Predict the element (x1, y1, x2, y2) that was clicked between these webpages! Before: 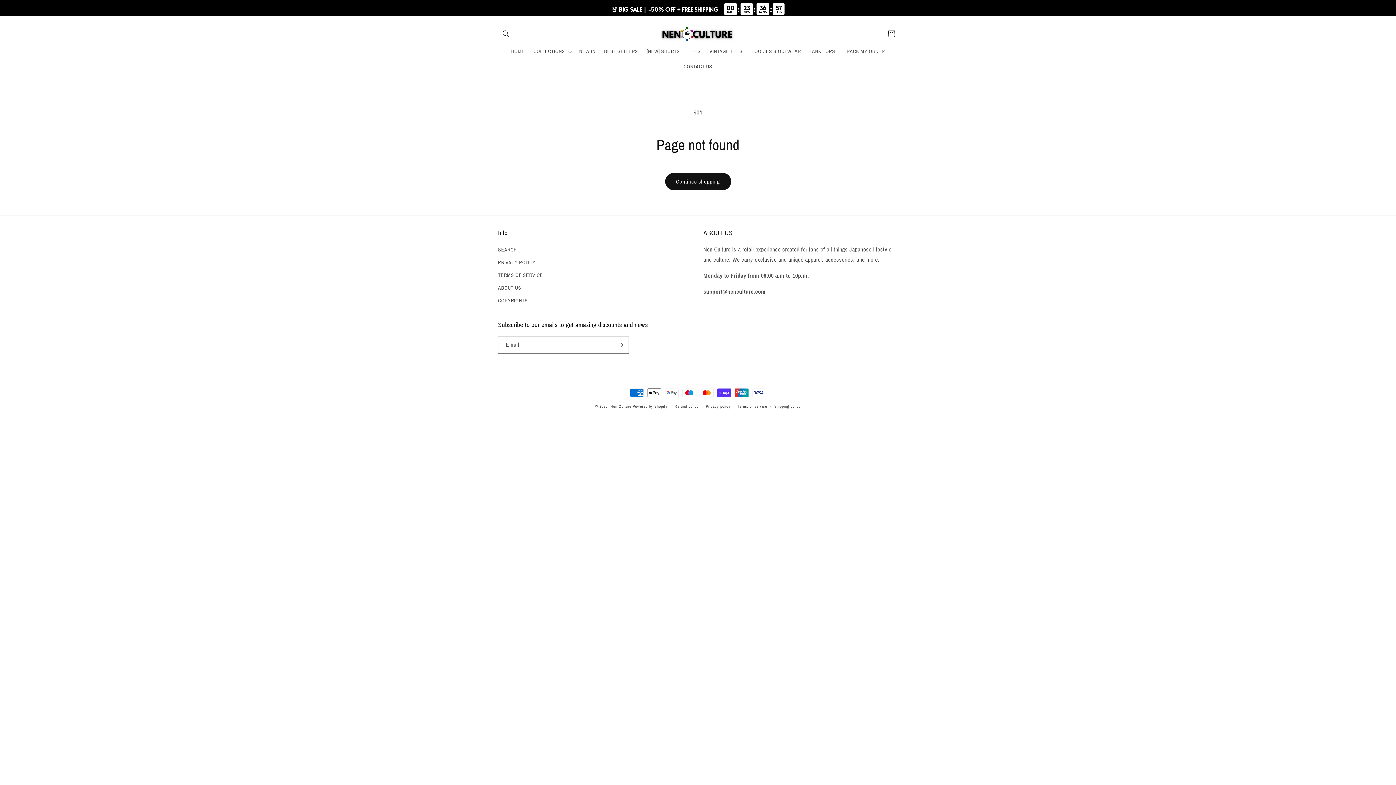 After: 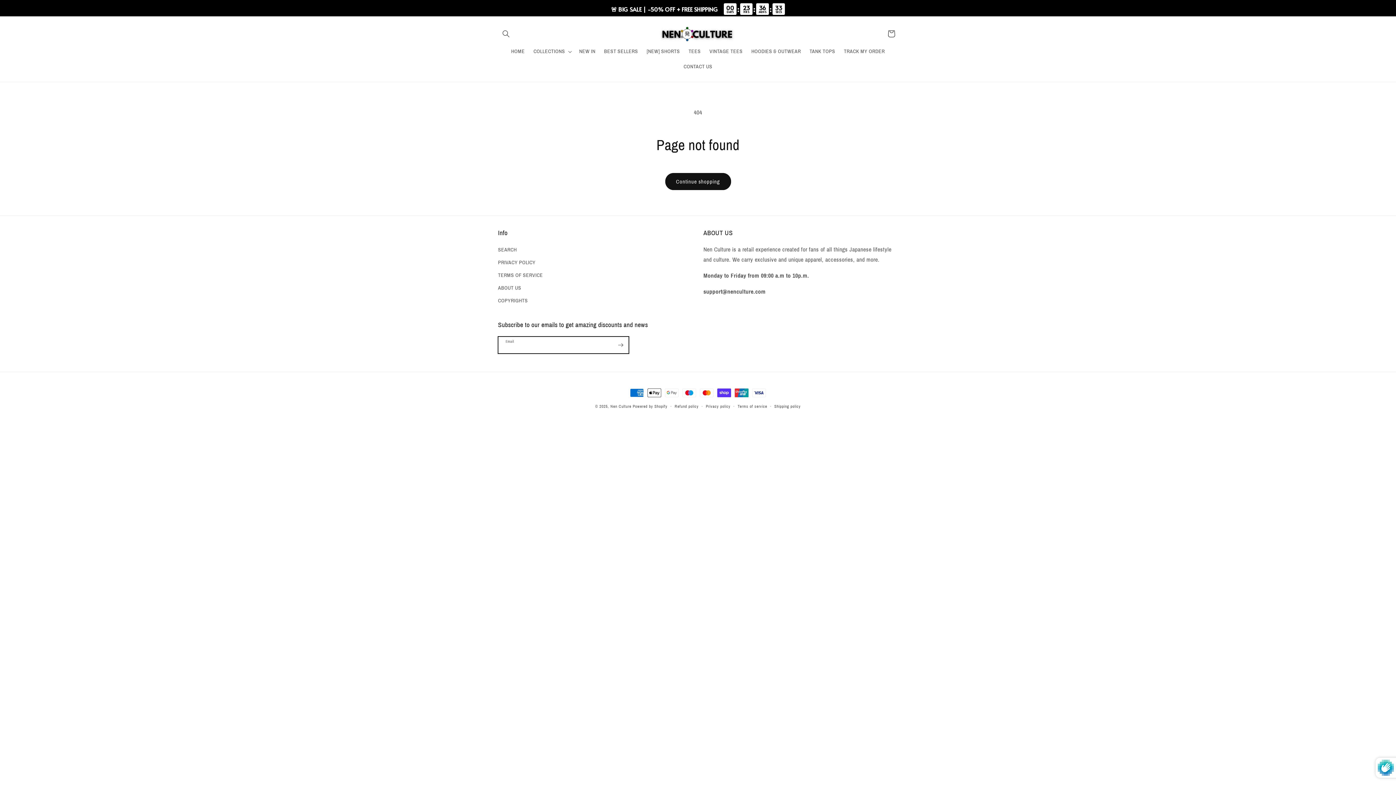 Action: label: Subscribe bbox: (612, 336, 628, 353)